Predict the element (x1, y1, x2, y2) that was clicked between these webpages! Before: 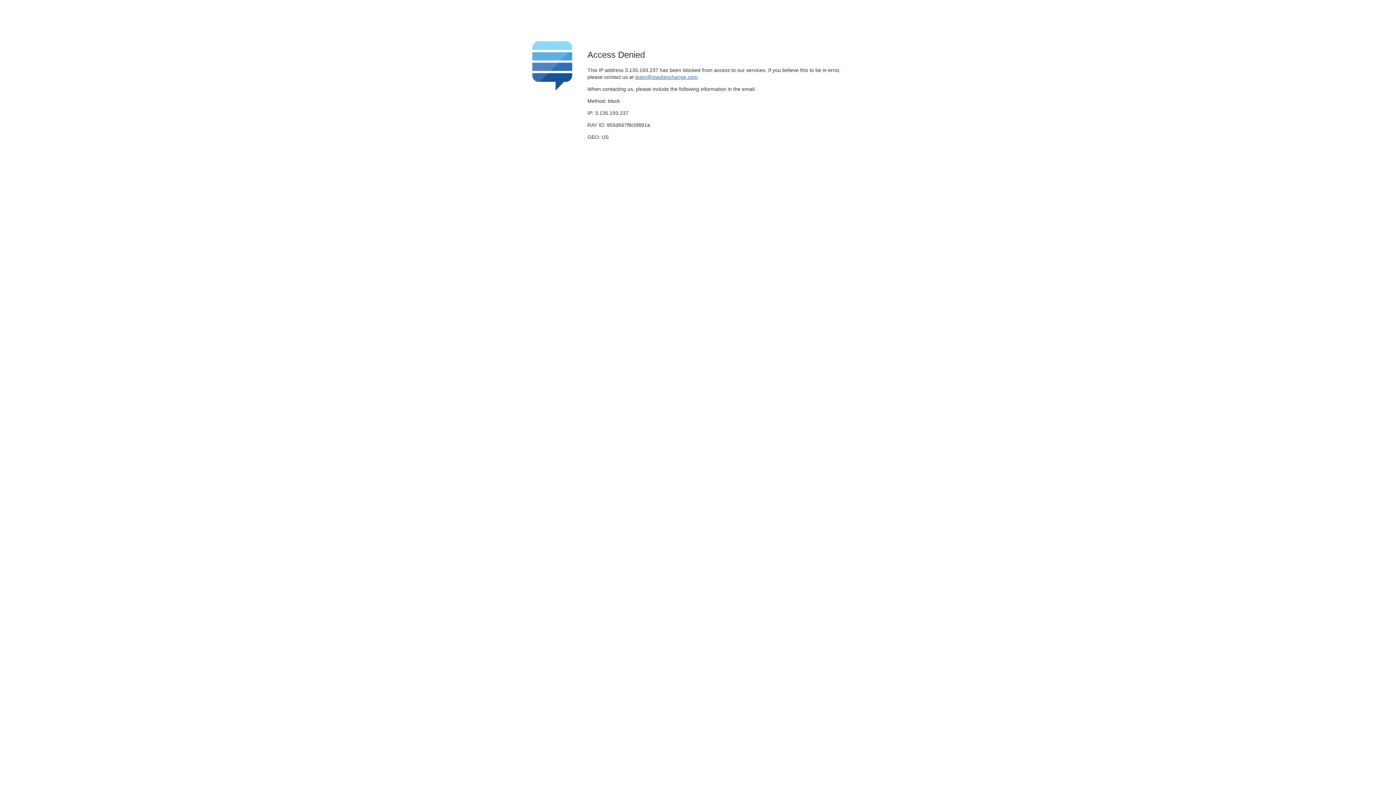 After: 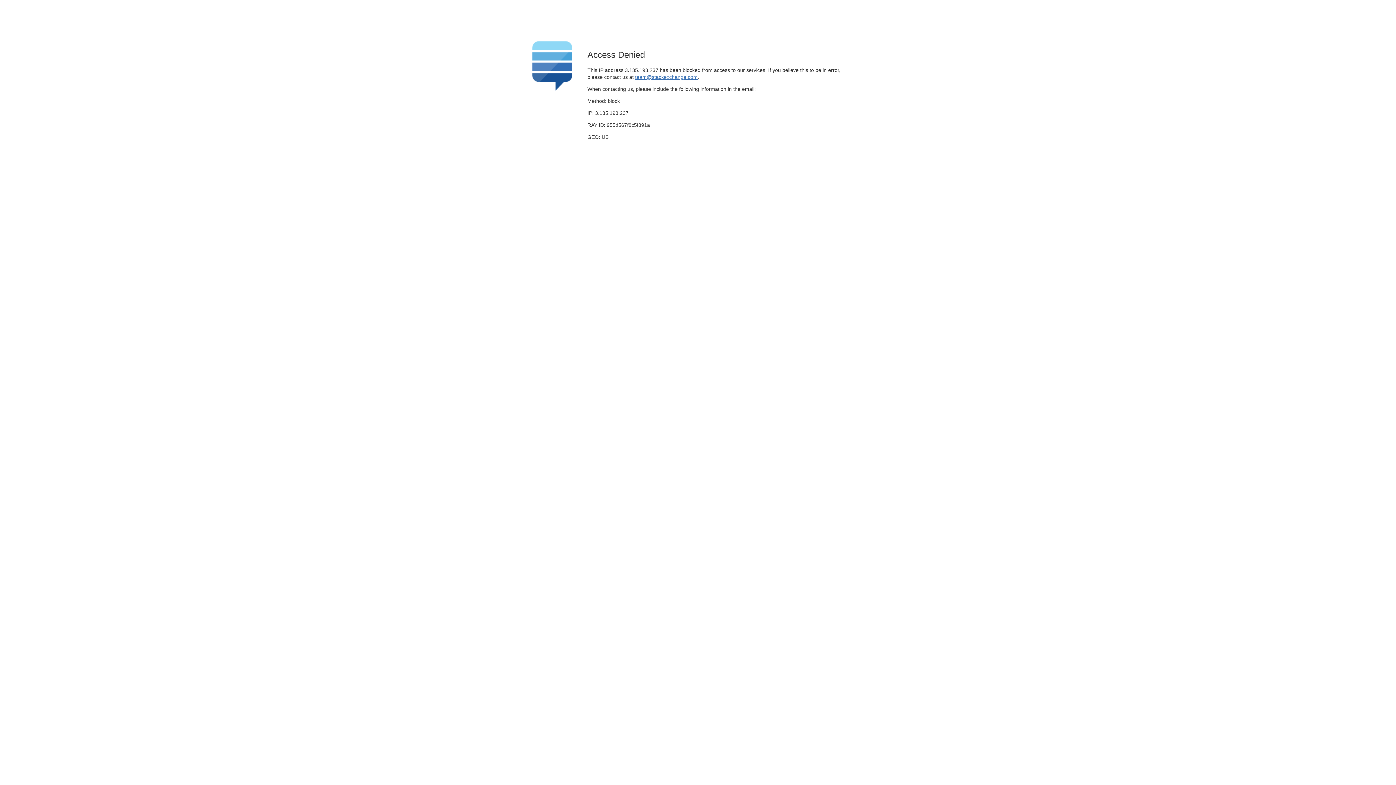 Action: bbox: (635, 74, 697, 79) label: team@stackexchange.com